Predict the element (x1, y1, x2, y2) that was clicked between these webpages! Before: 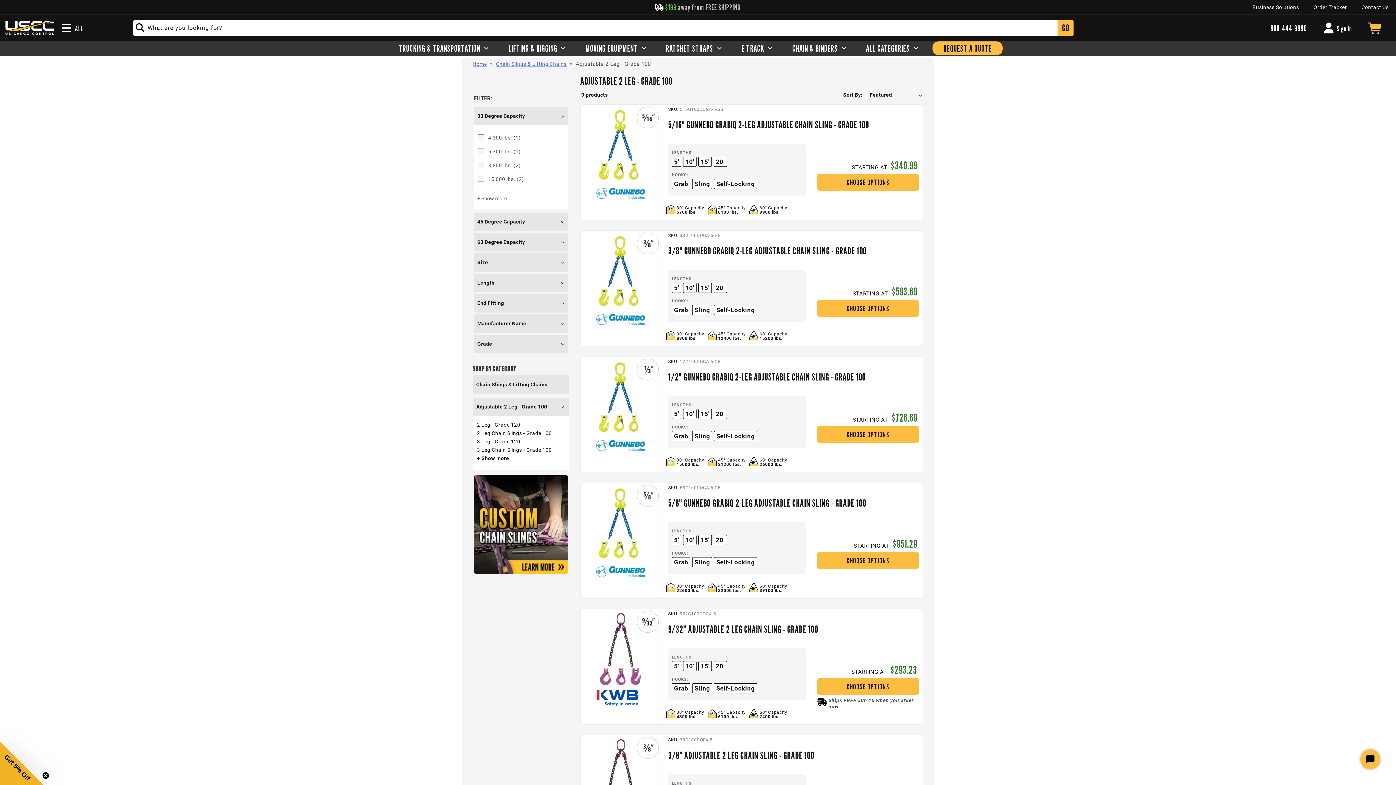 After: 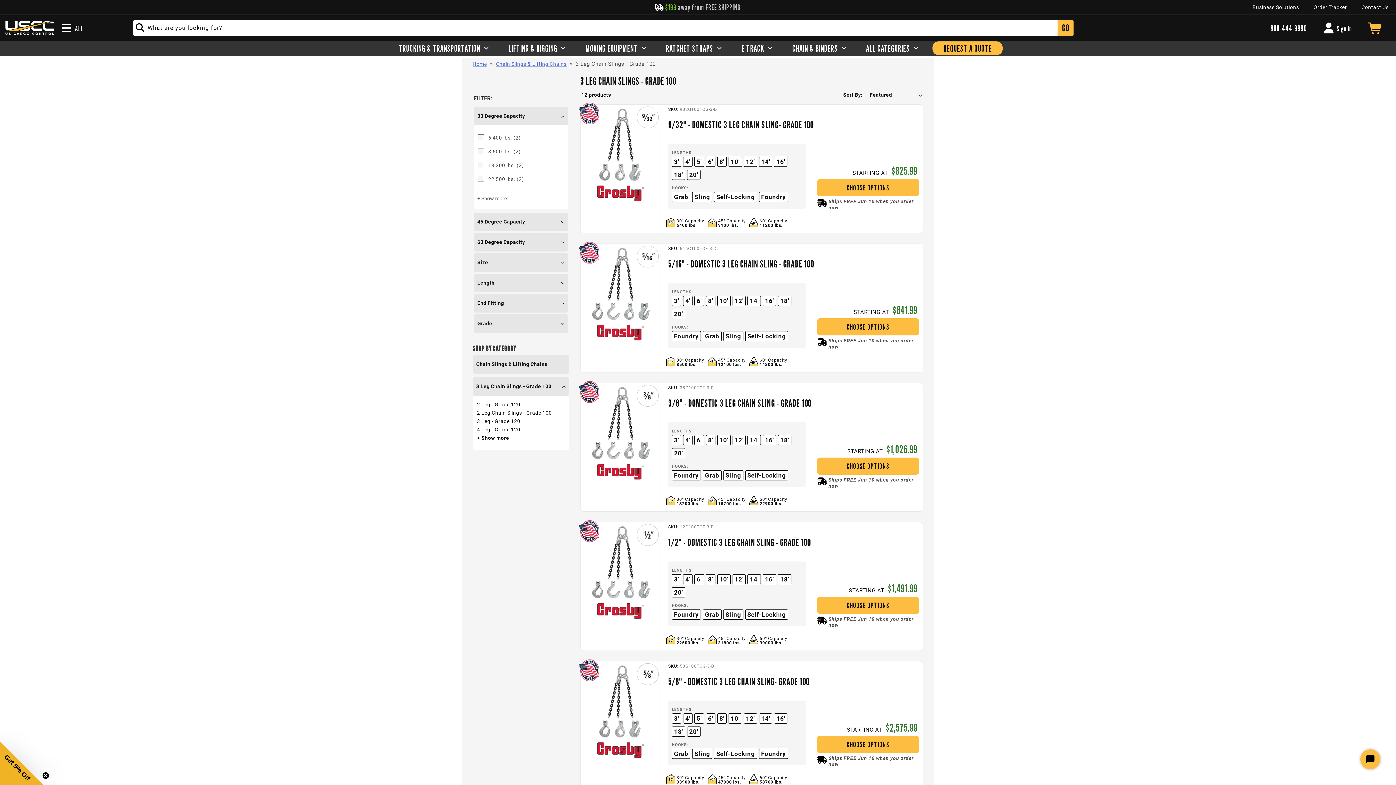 Action: label: 3 Leg Chain Slings - Grade 100 bbox: (477, 446, 561, 455)